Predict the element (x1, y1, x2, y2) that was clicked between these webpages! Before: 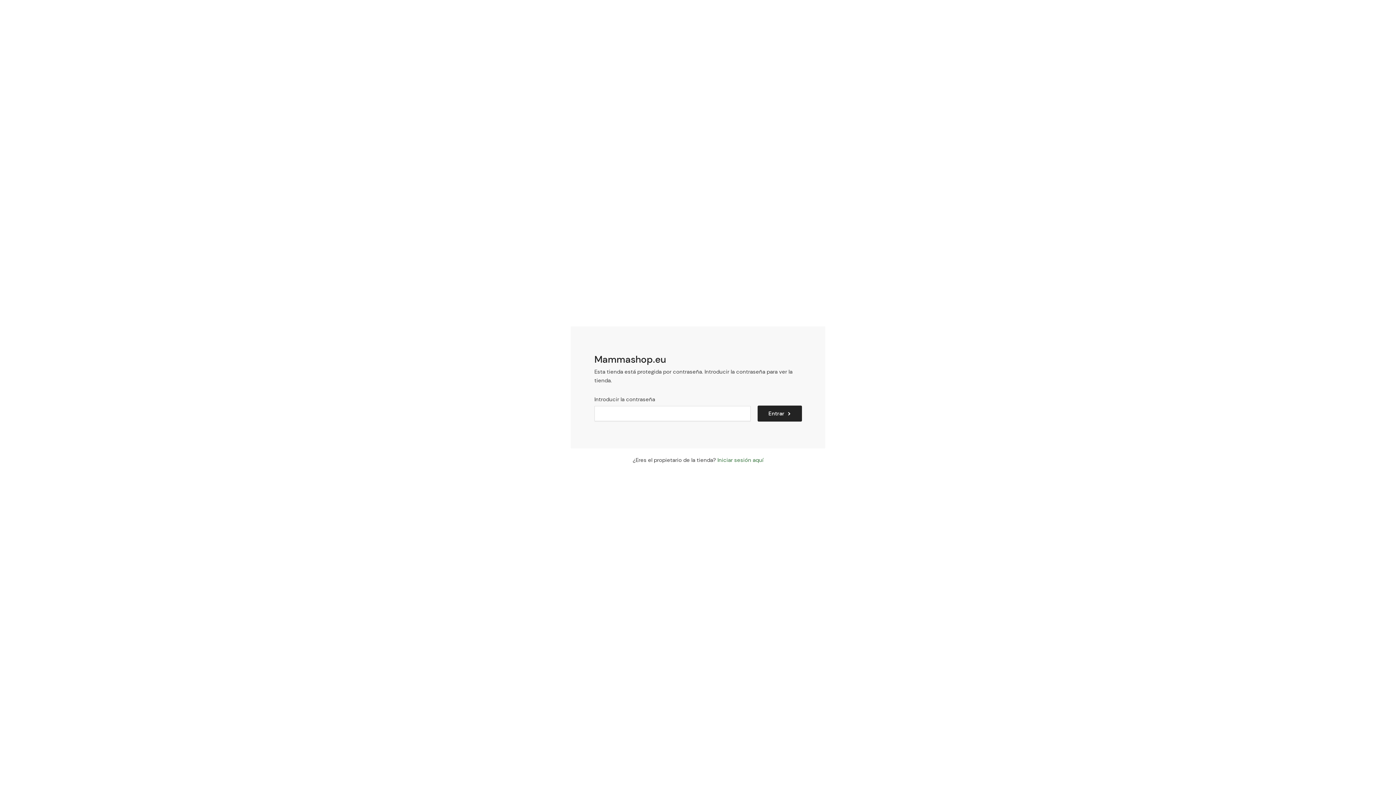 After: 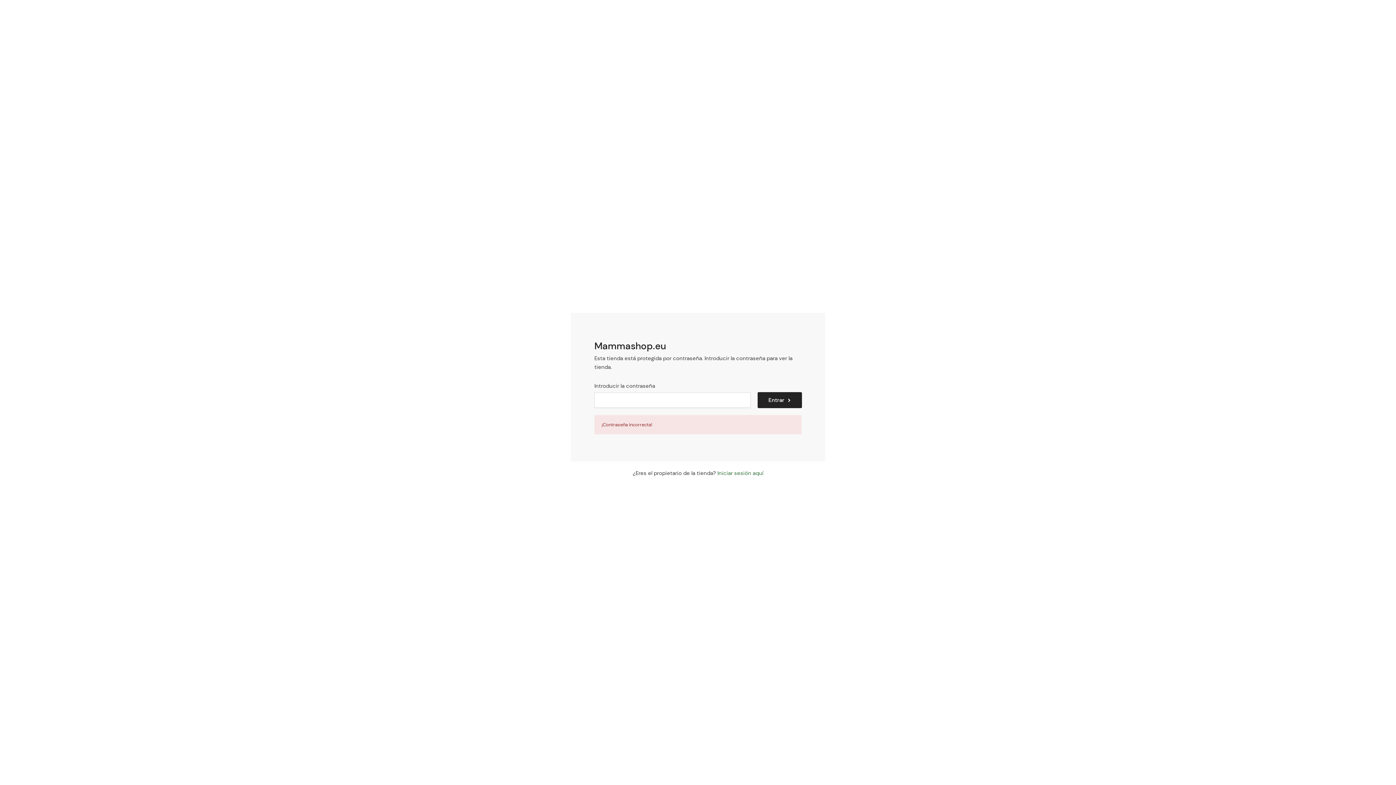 Action: label: Entrar bbox: (758, 406, 801, 421)